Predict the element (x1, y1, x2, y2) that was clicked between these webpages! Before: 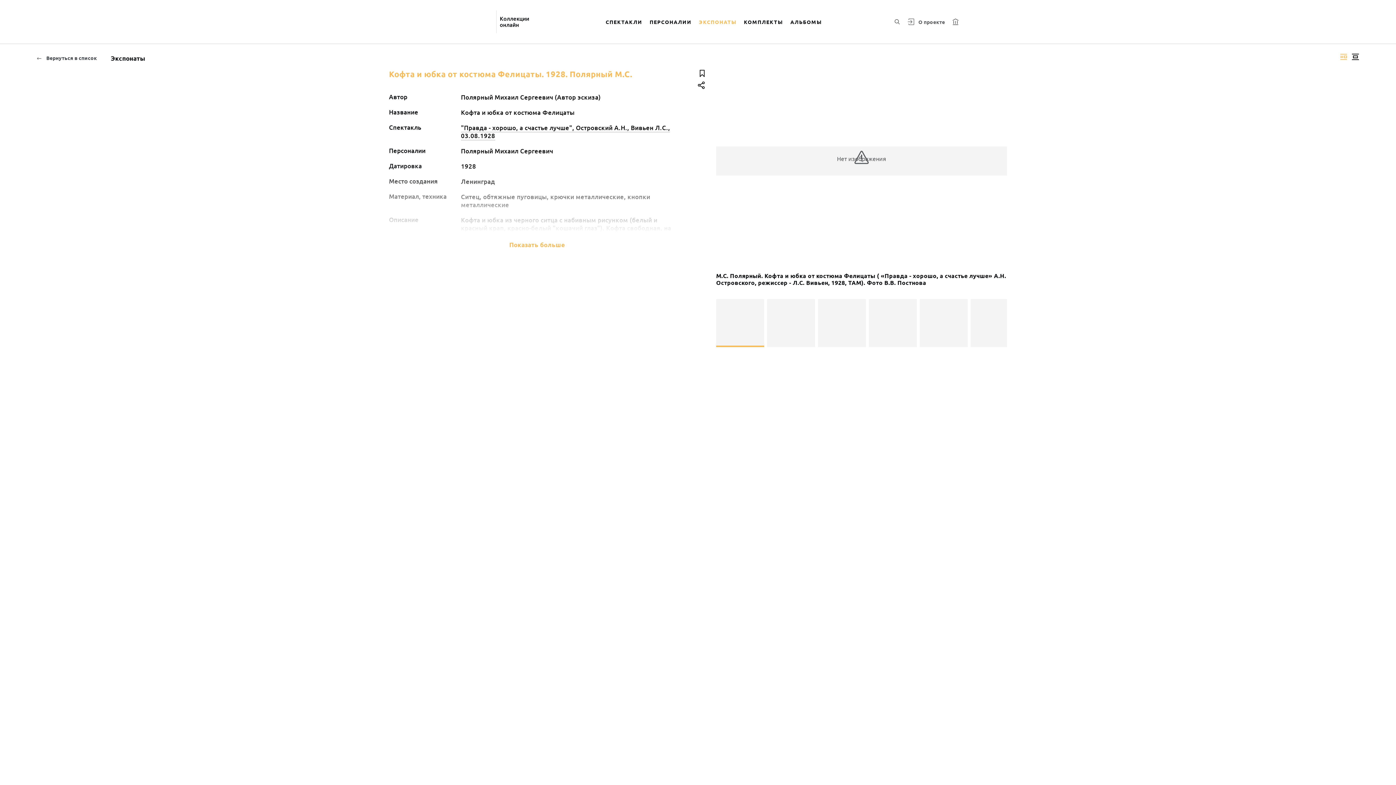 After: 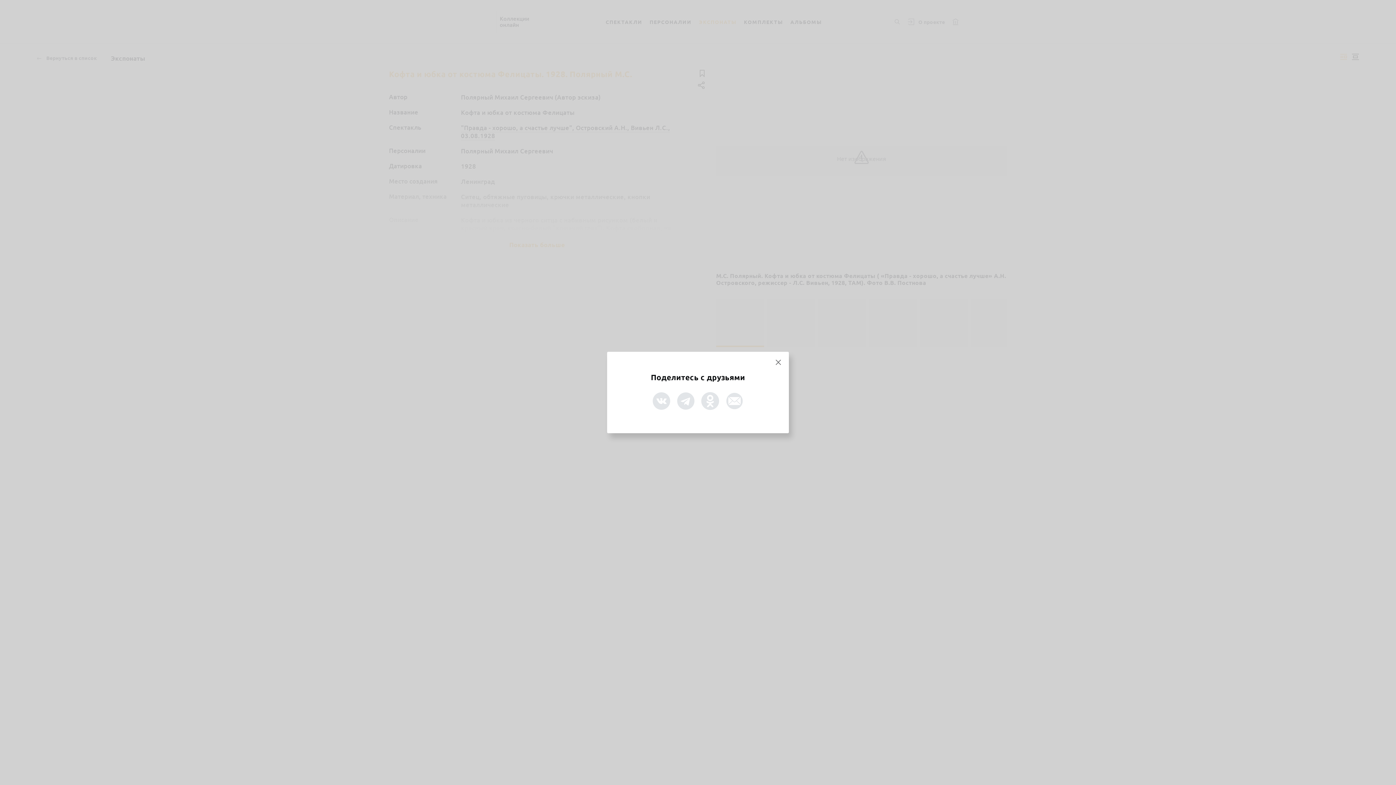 Action: bbox: (696, 79, 707, 90)